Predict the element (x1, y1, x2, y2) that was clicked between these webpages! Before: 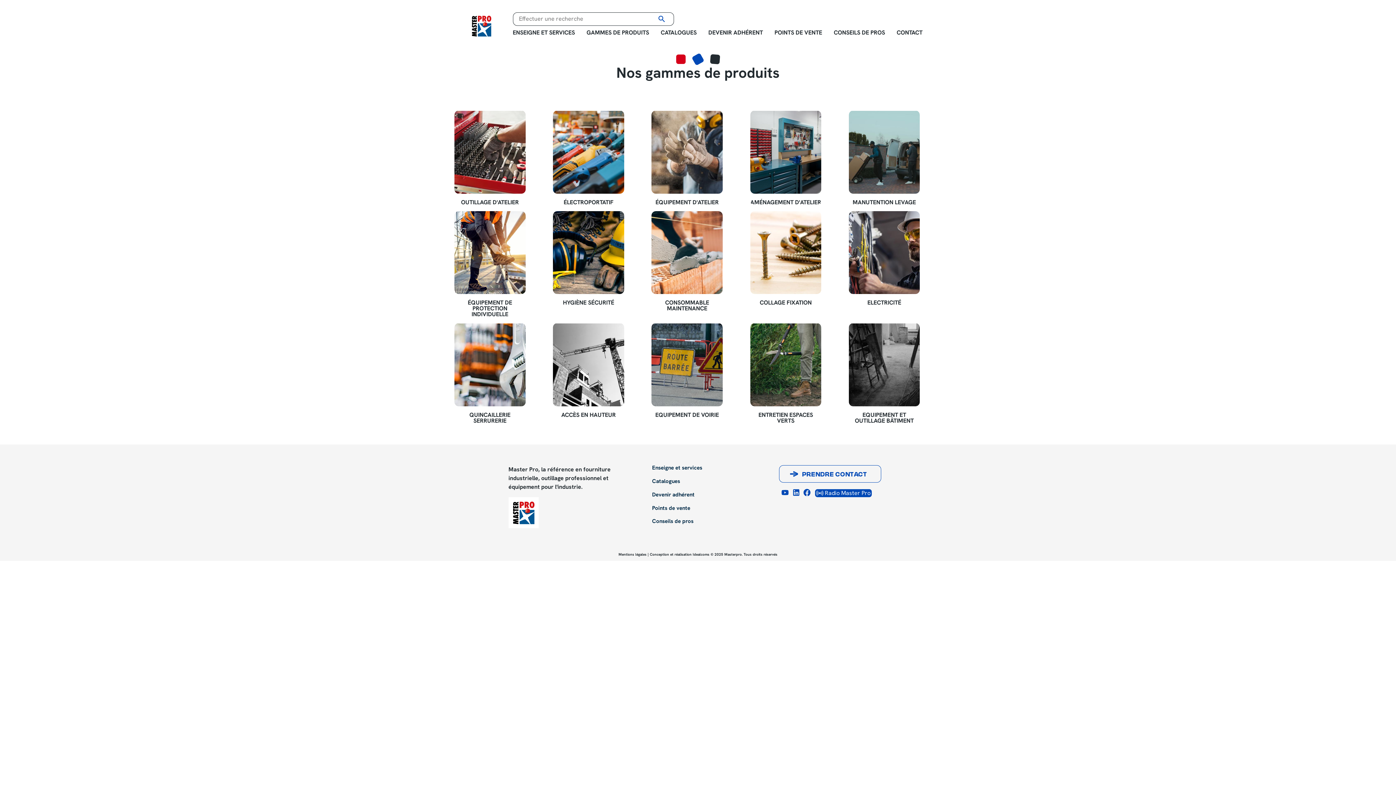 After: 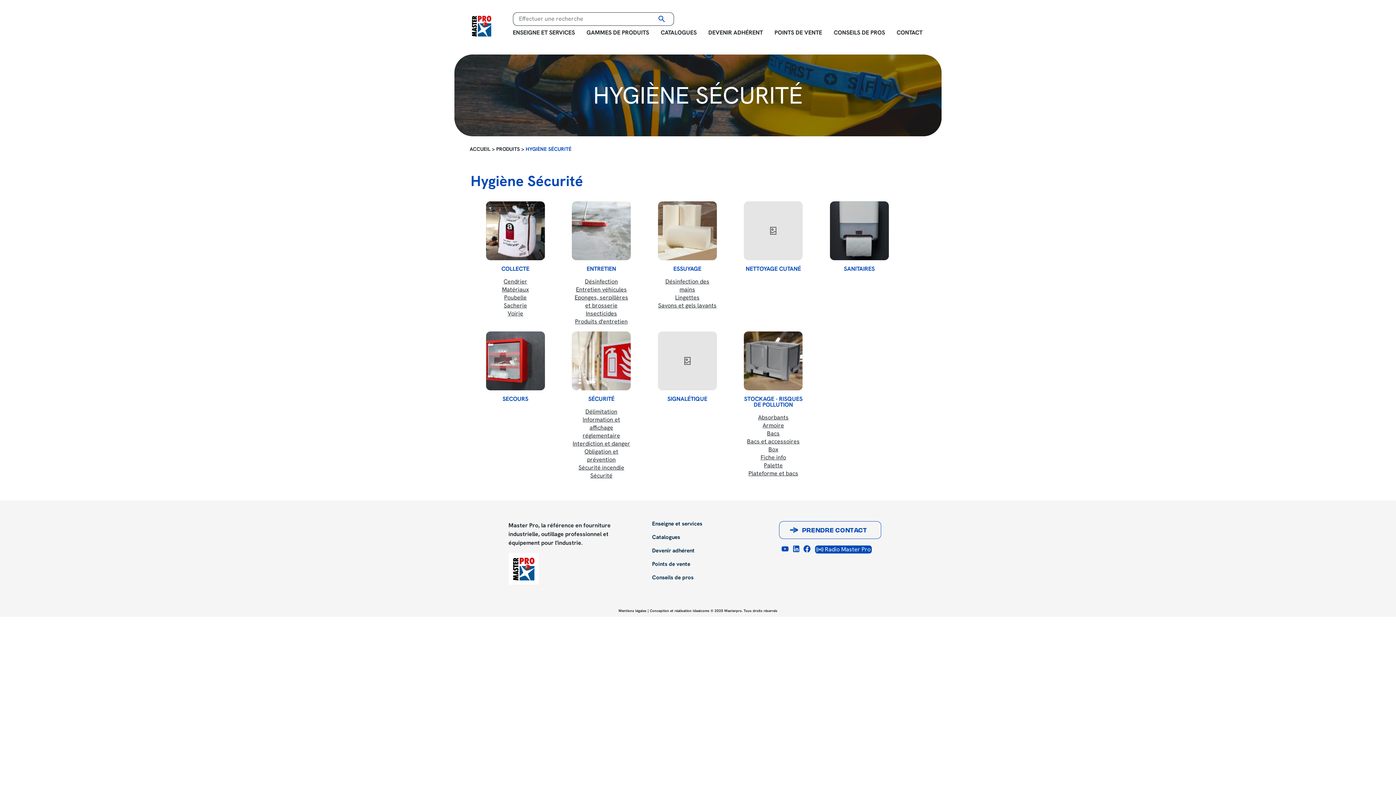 Action: label: HYGIÈNE SÉCURITÉ bbox: (563, 300, 614, 305)